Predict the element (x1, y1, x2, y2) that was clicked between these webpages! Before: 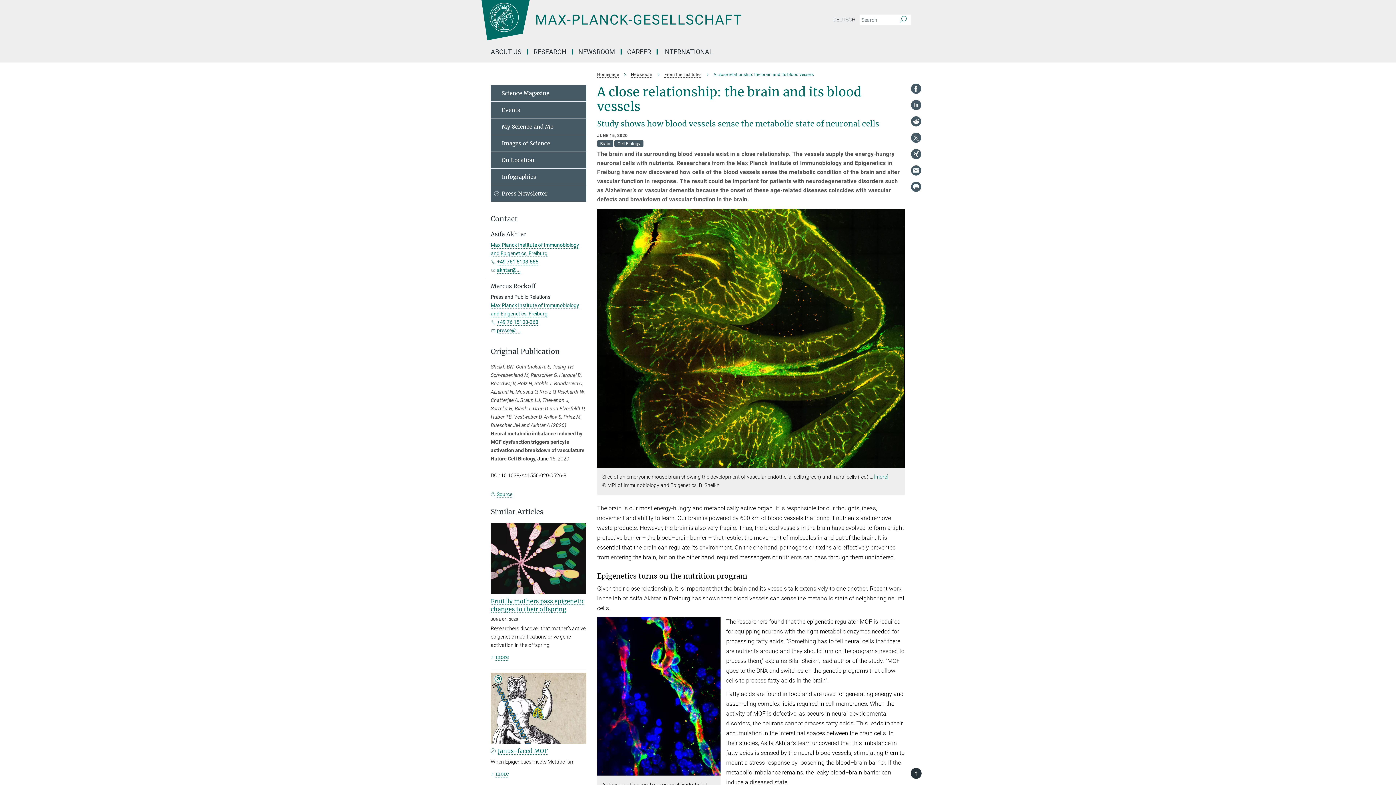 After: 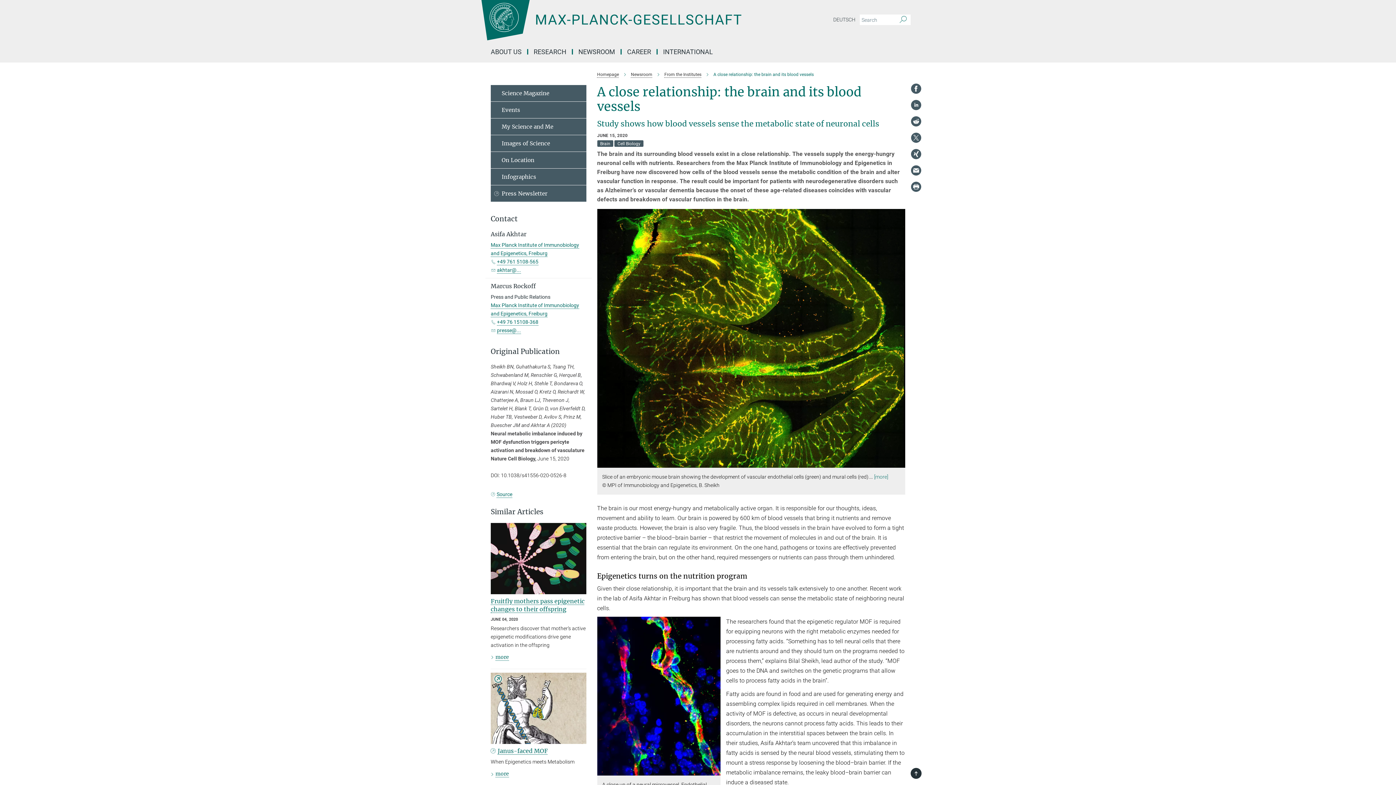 Action: bbox: (910, 165, 921, 176)